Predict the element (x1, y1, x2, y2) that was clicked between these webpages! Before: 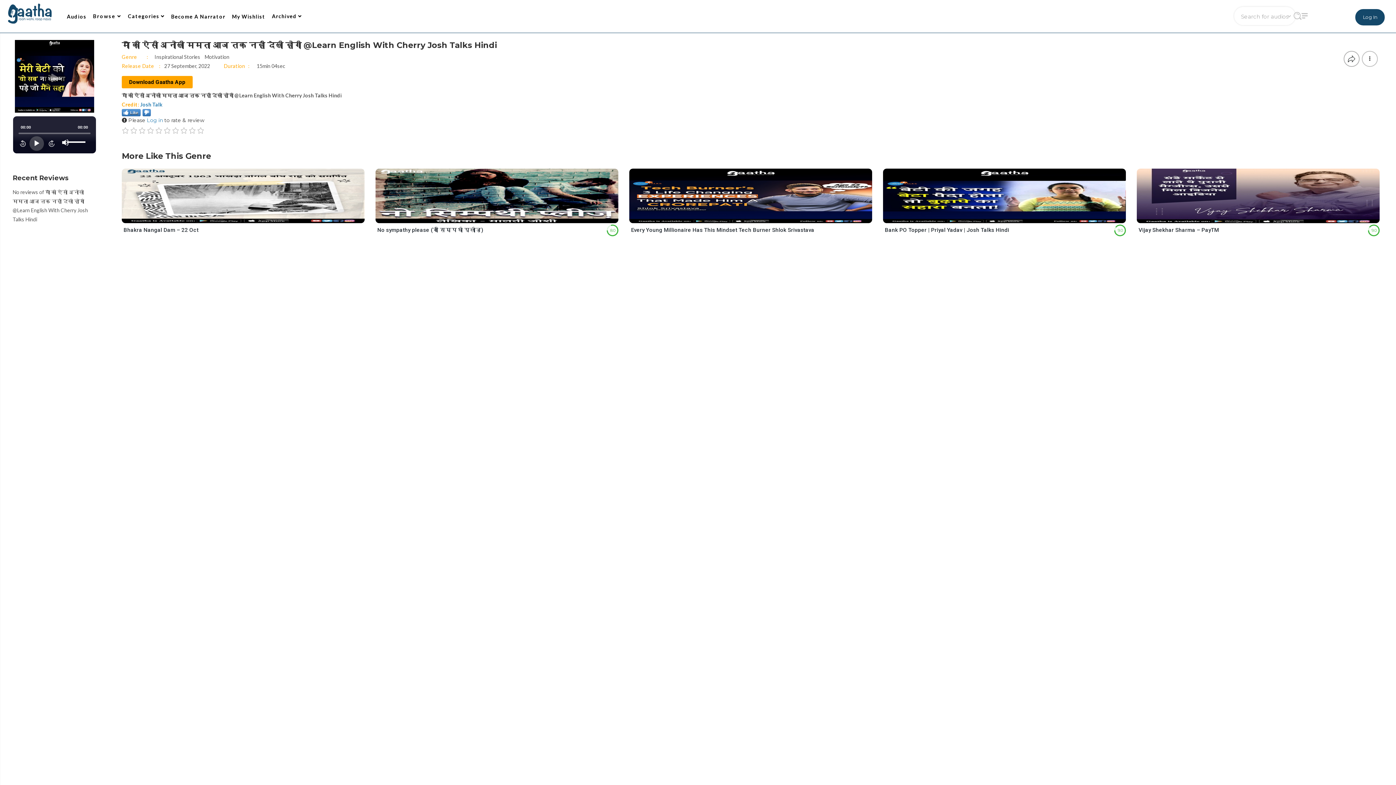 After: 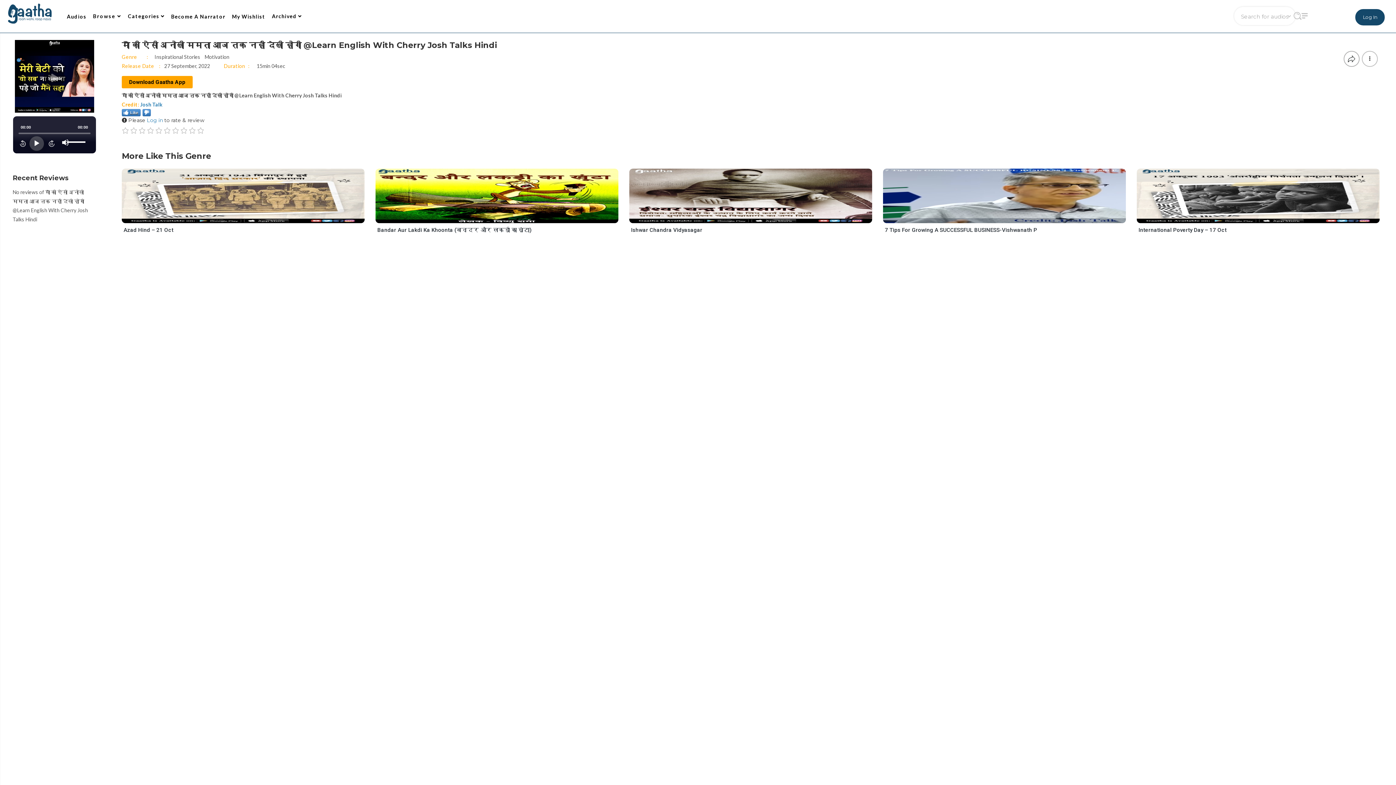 Action: bbox: (501, 214, 505, 218)